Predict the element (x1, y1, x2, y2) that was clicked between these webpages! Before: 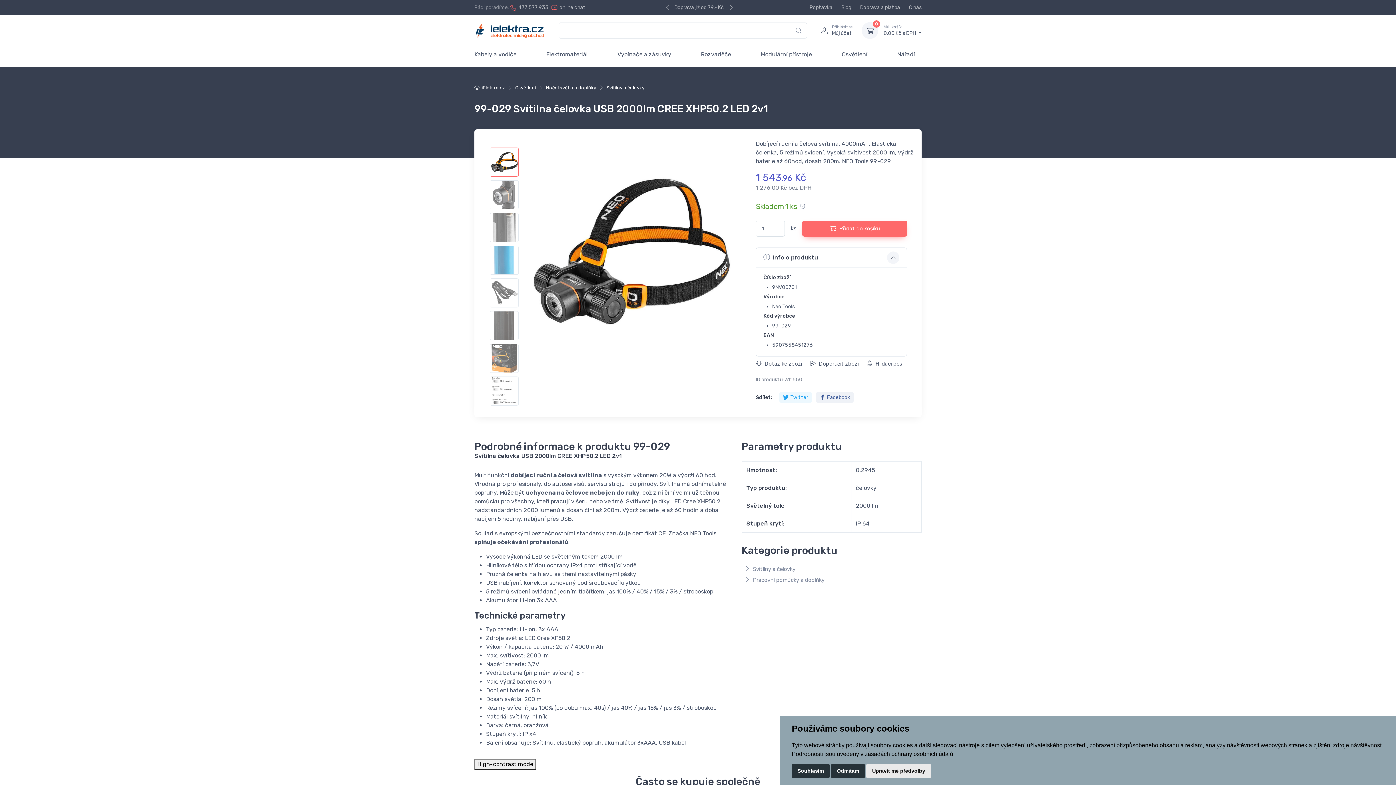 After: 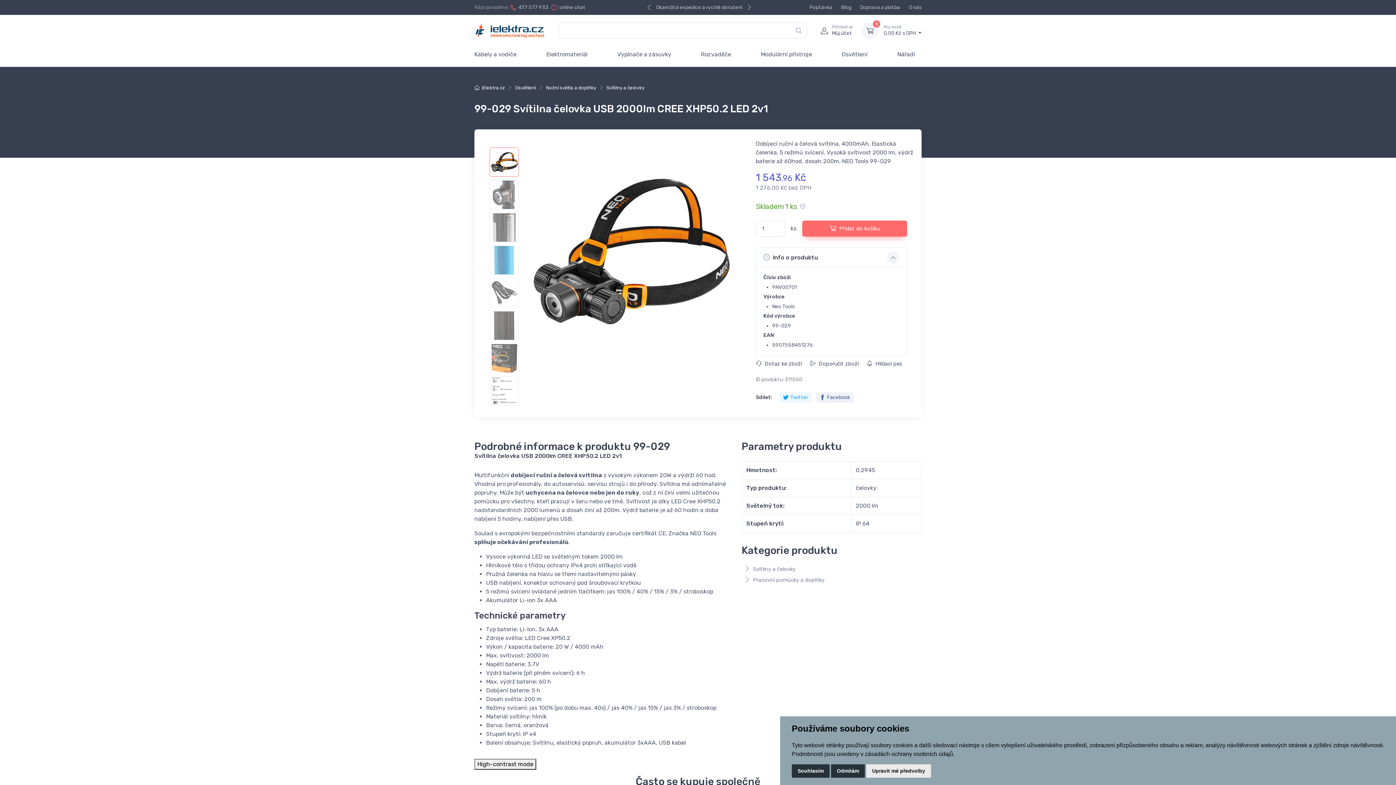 Action: bbox: (661, 1, 673, 13) label: Navigace slider